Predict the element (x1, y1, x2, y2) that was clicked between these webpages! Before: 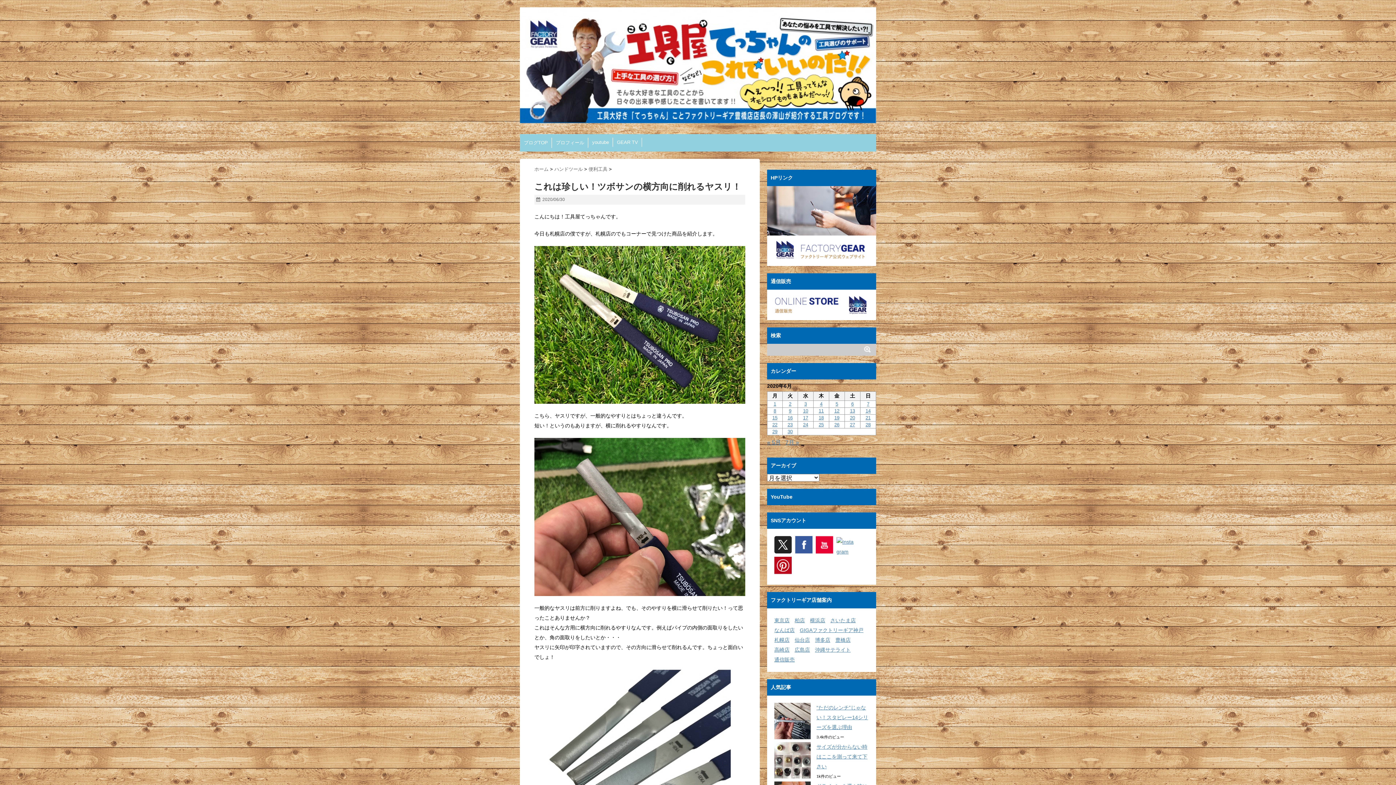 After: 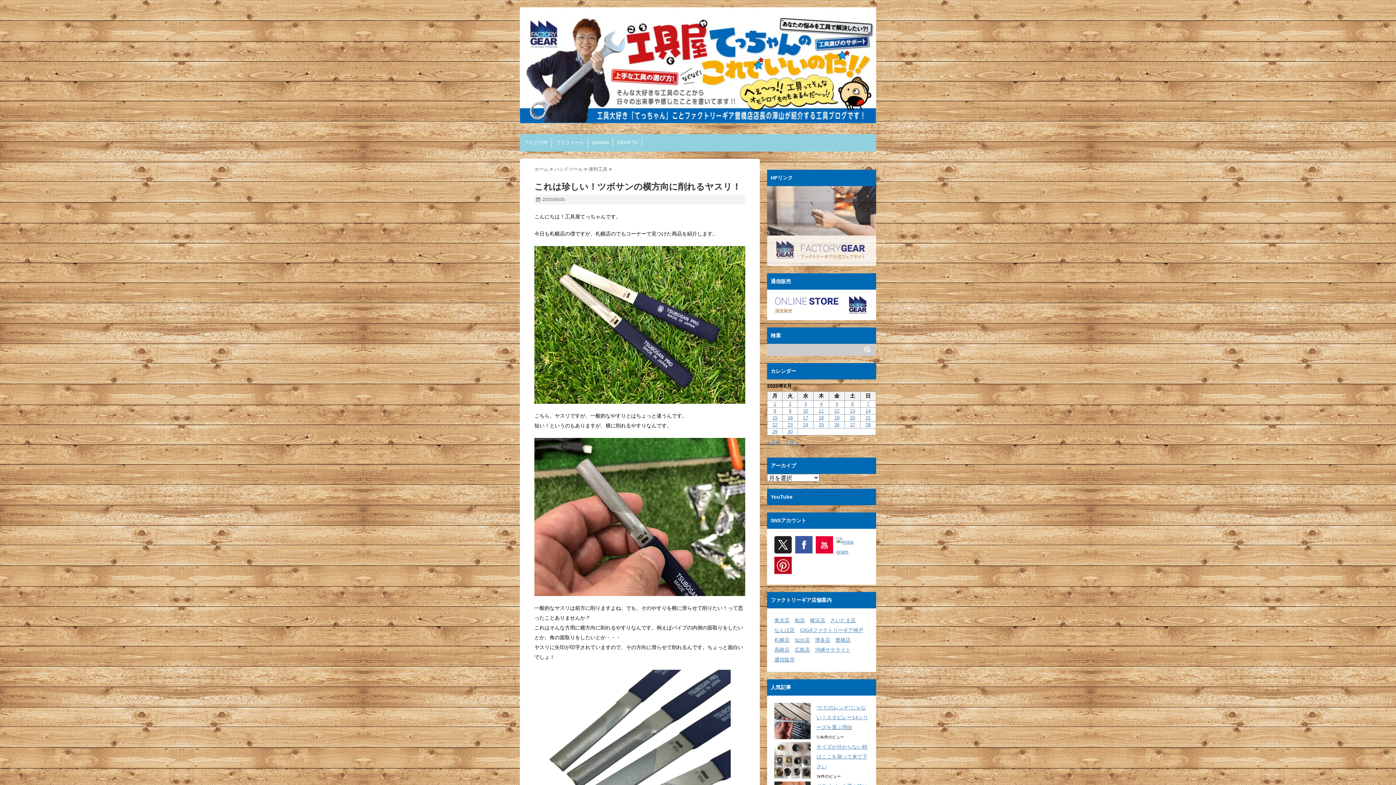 Action: bbox: (767, 186, 876, 266)